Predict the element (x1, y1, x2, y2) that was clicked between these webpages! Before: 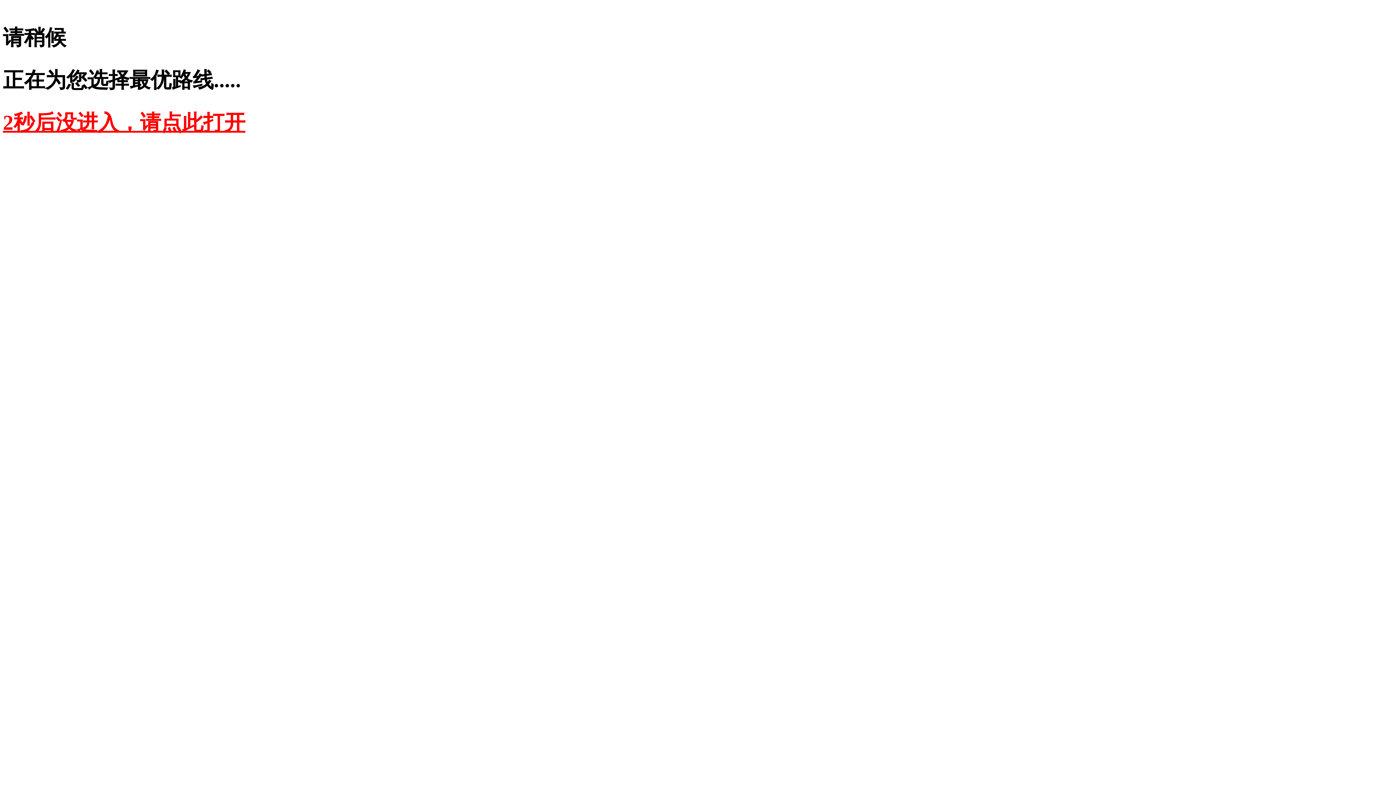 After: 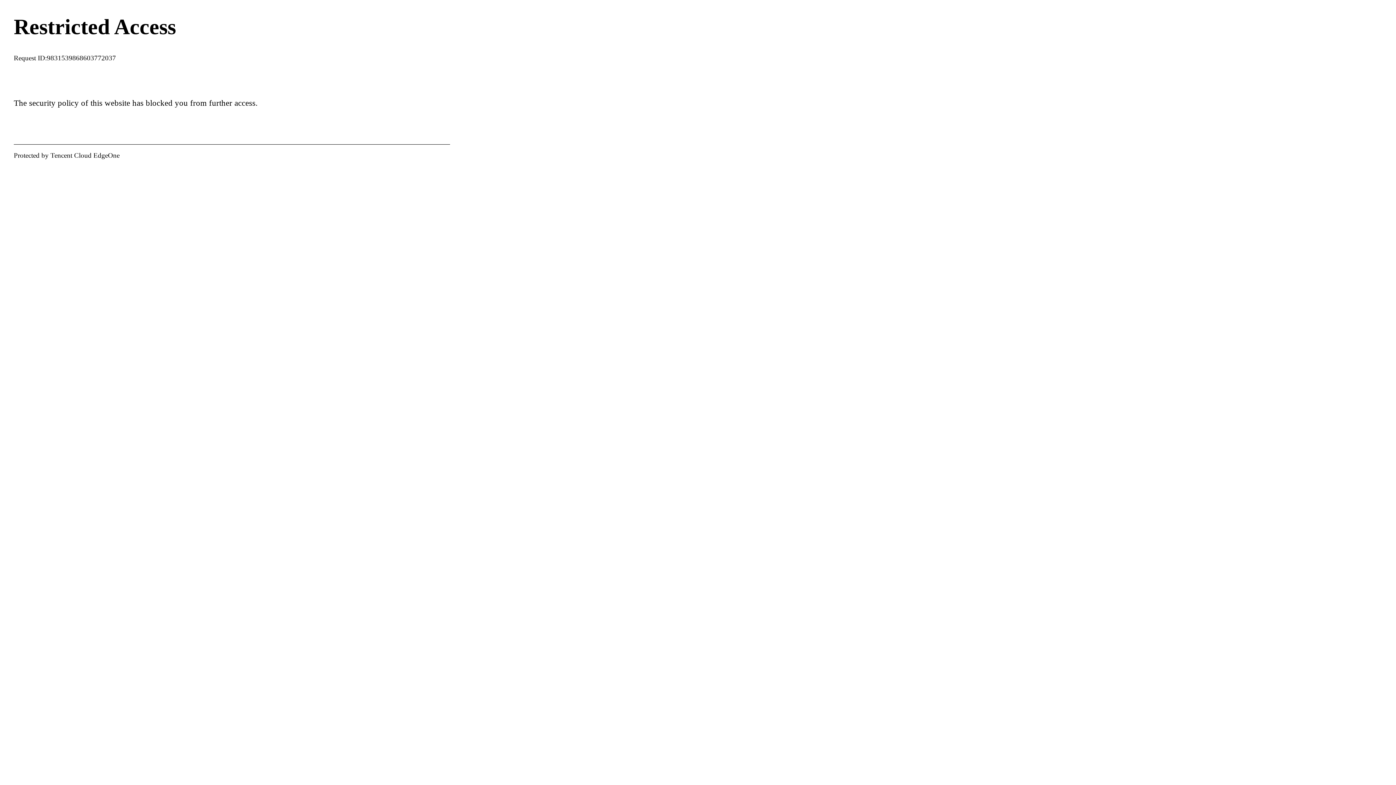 Action: bbox: (2, 110, 245, 134) label: 2秒后没进入，请点此打开